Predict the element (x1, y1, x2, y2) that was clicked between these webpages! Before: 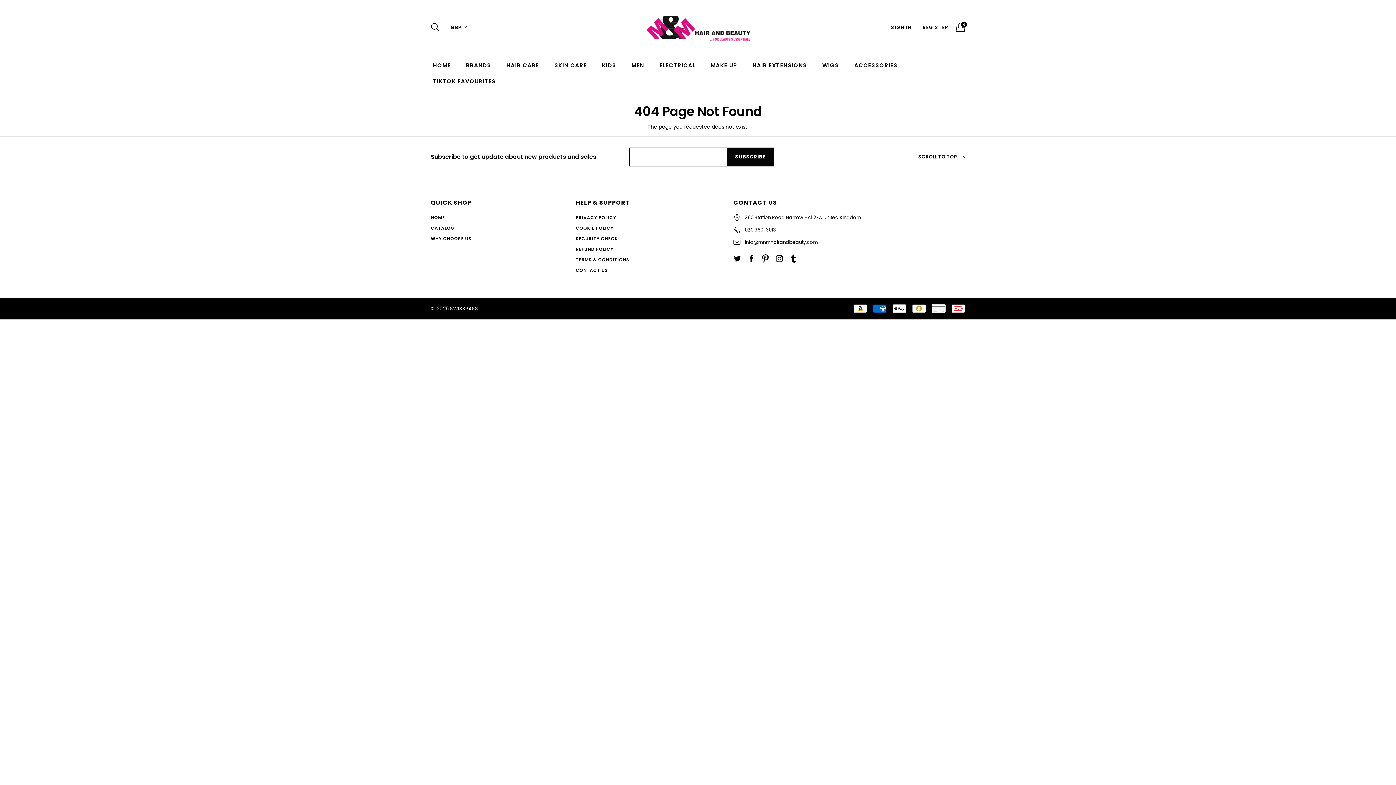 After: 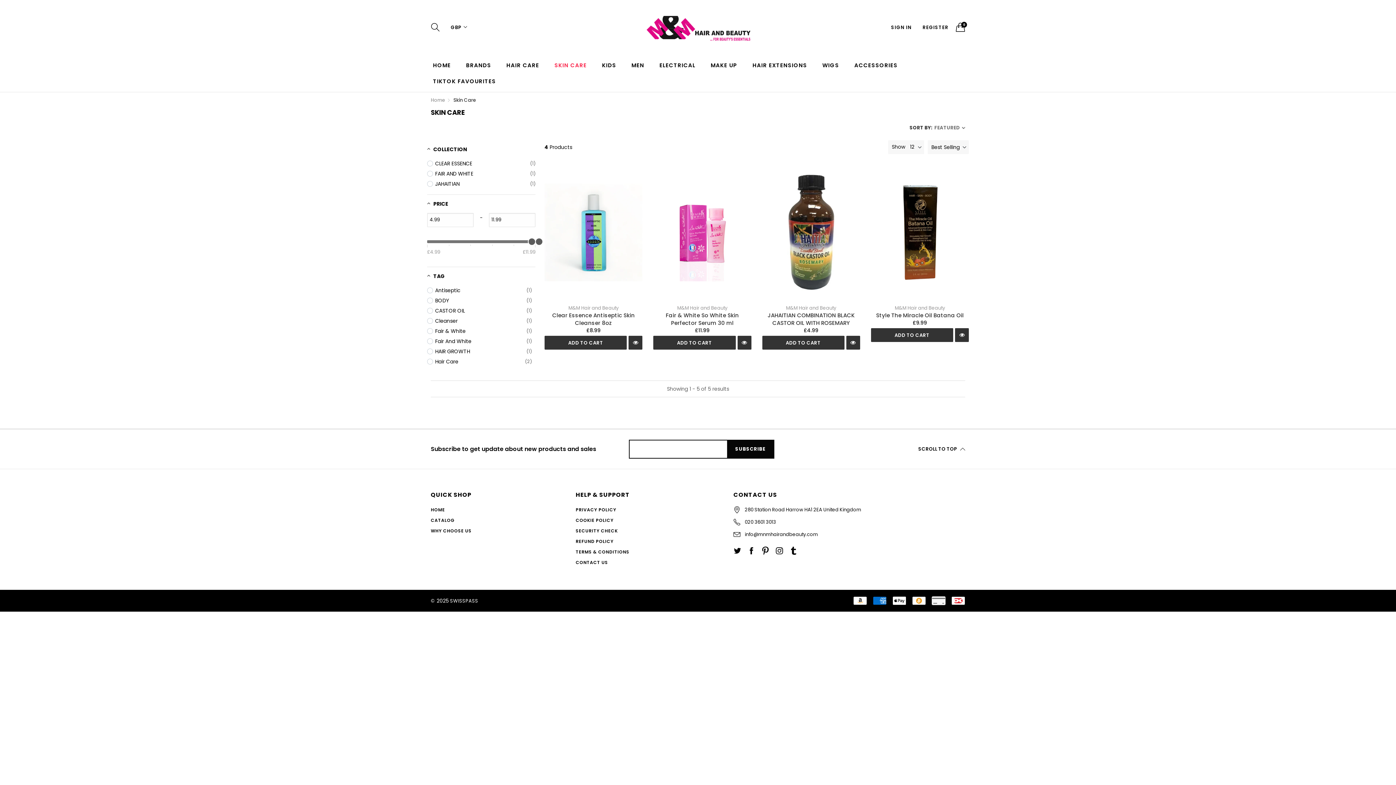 Action: label: SKIN CARE bbox: (548, 58, 592, 72)